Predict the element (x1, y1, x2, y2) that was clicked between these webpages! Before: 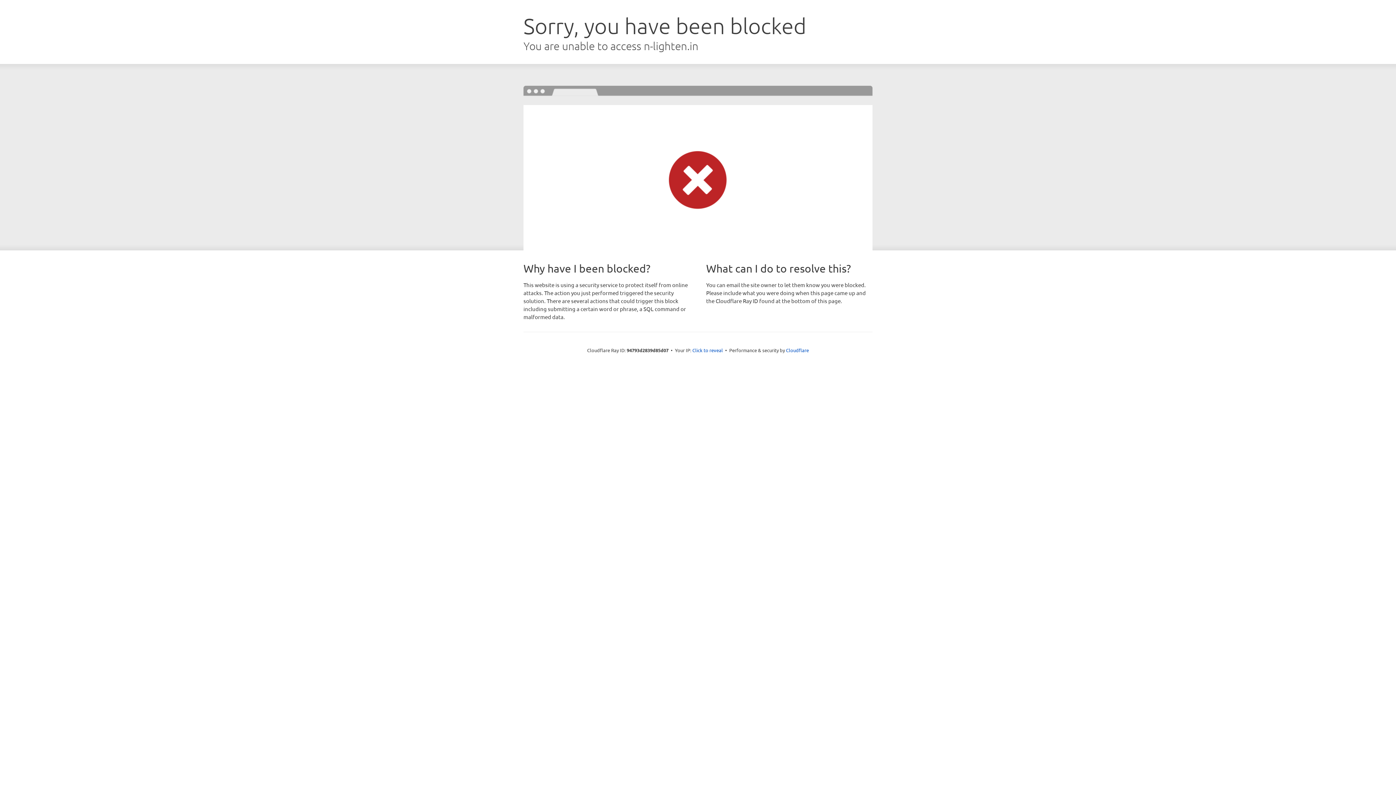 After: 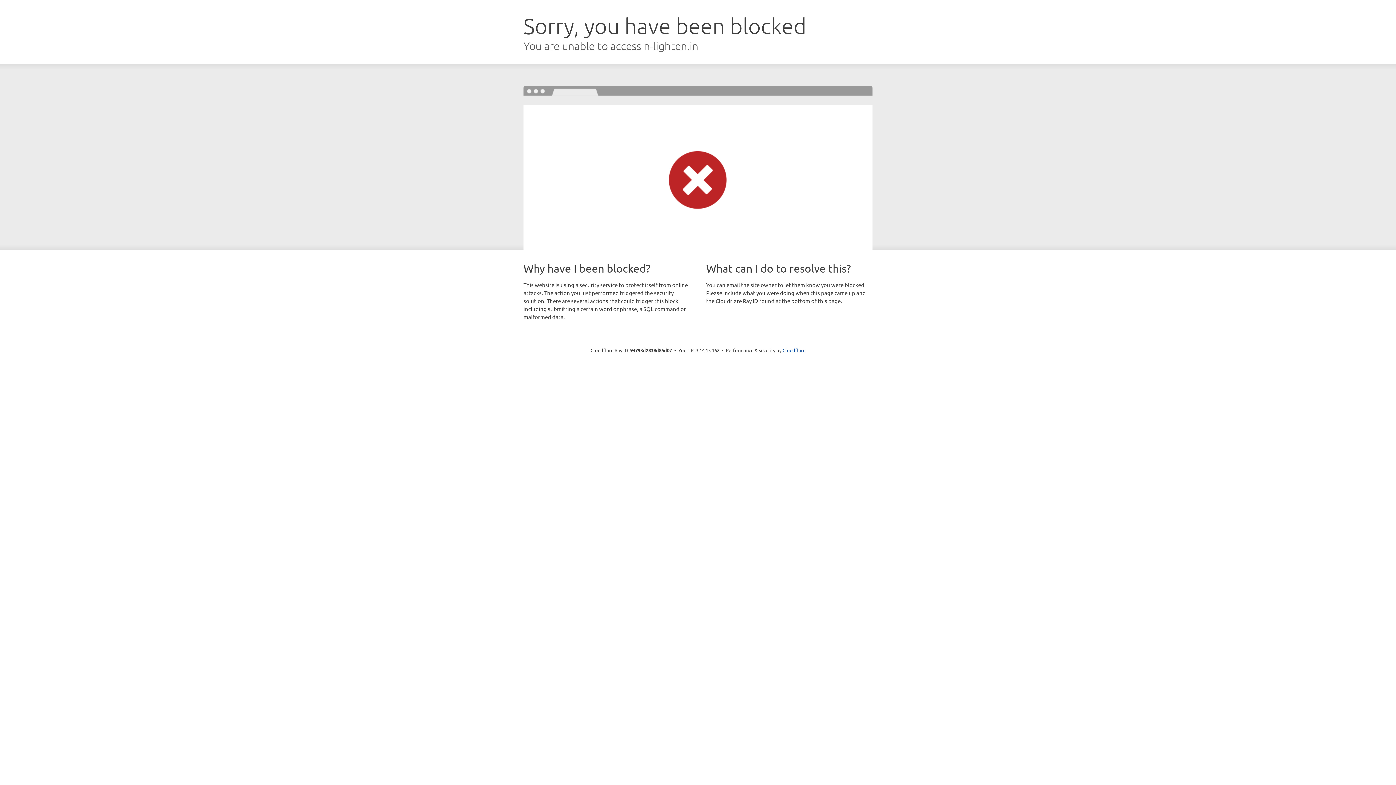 Action: bbox: (692, 346, 723, 353) label: Click to reveal